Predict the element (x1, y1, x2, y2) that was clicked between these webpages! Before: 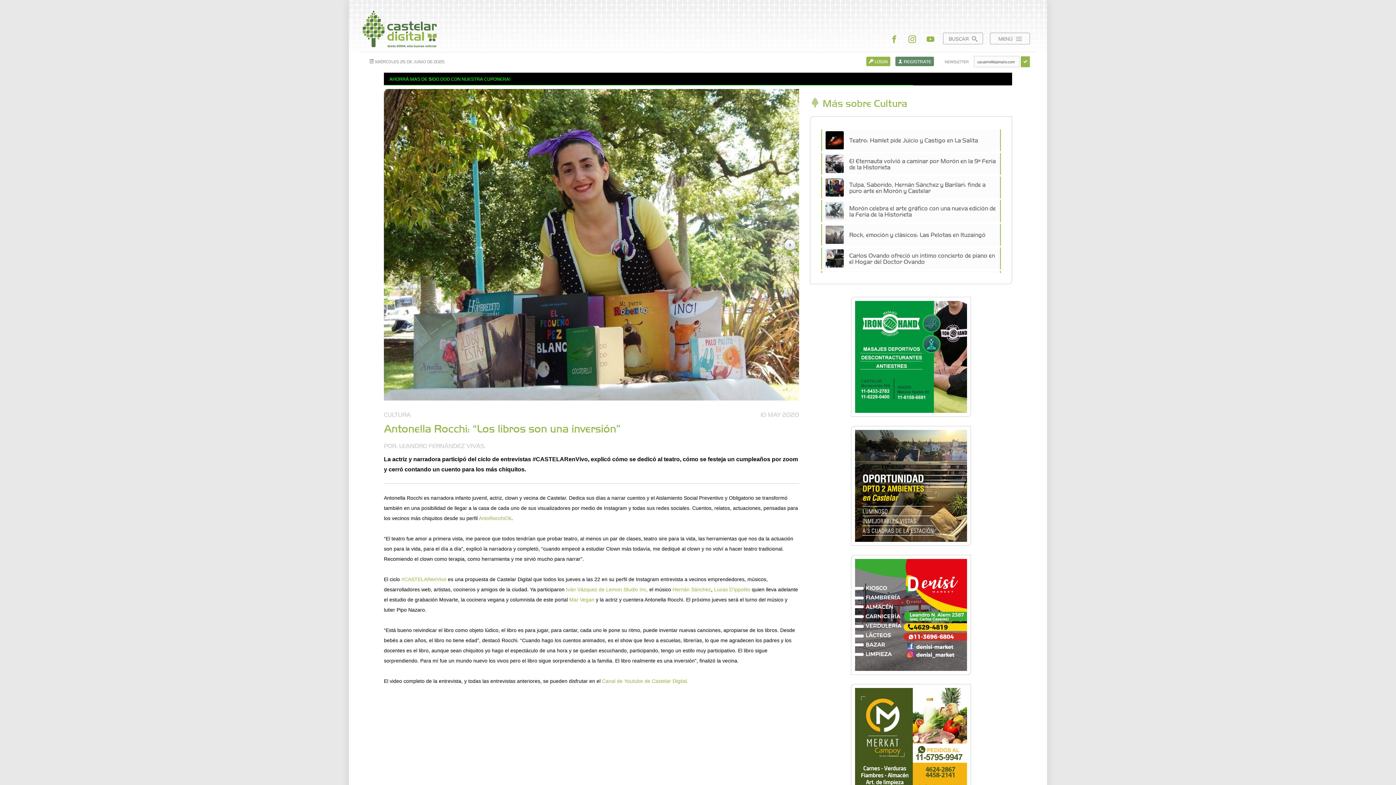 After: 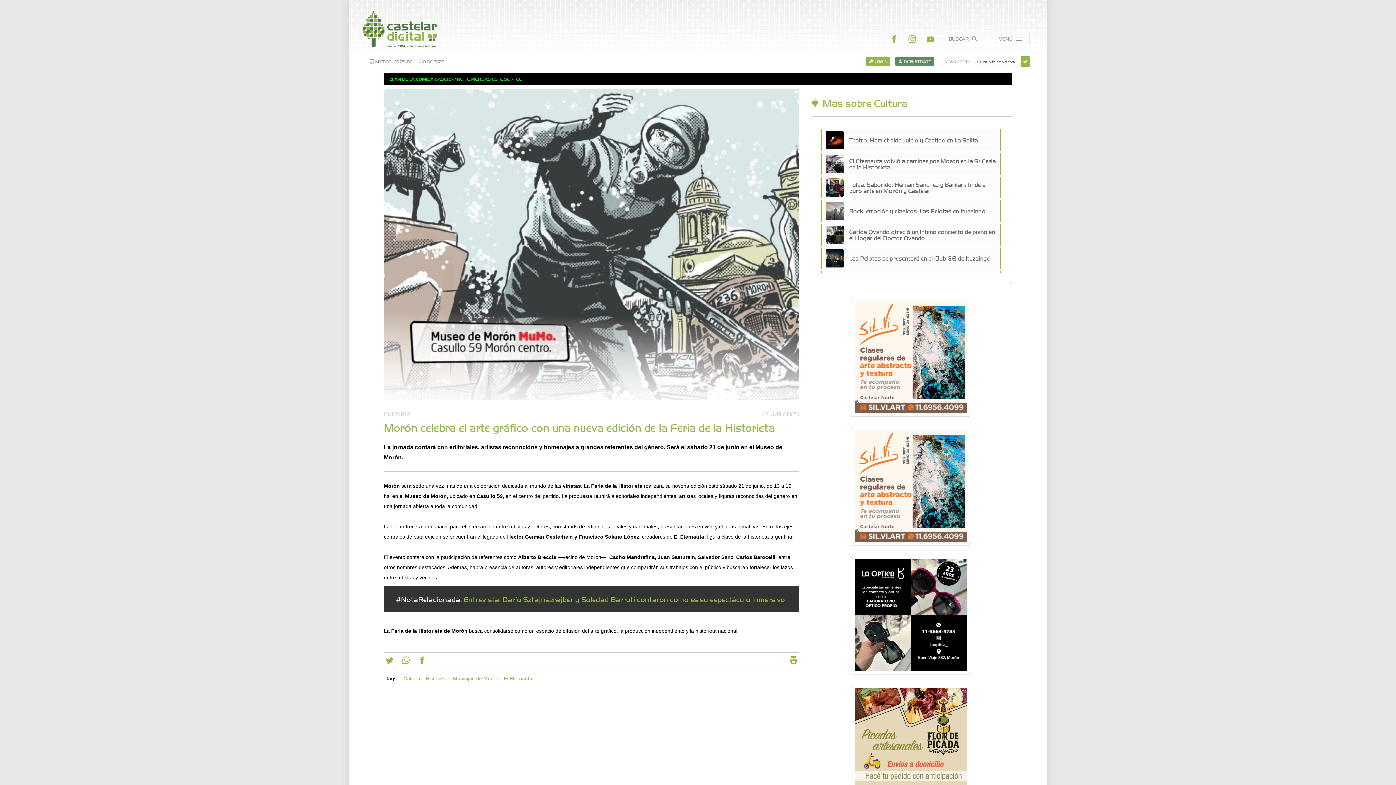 Action: bbox: (825, 202, 843, 220)